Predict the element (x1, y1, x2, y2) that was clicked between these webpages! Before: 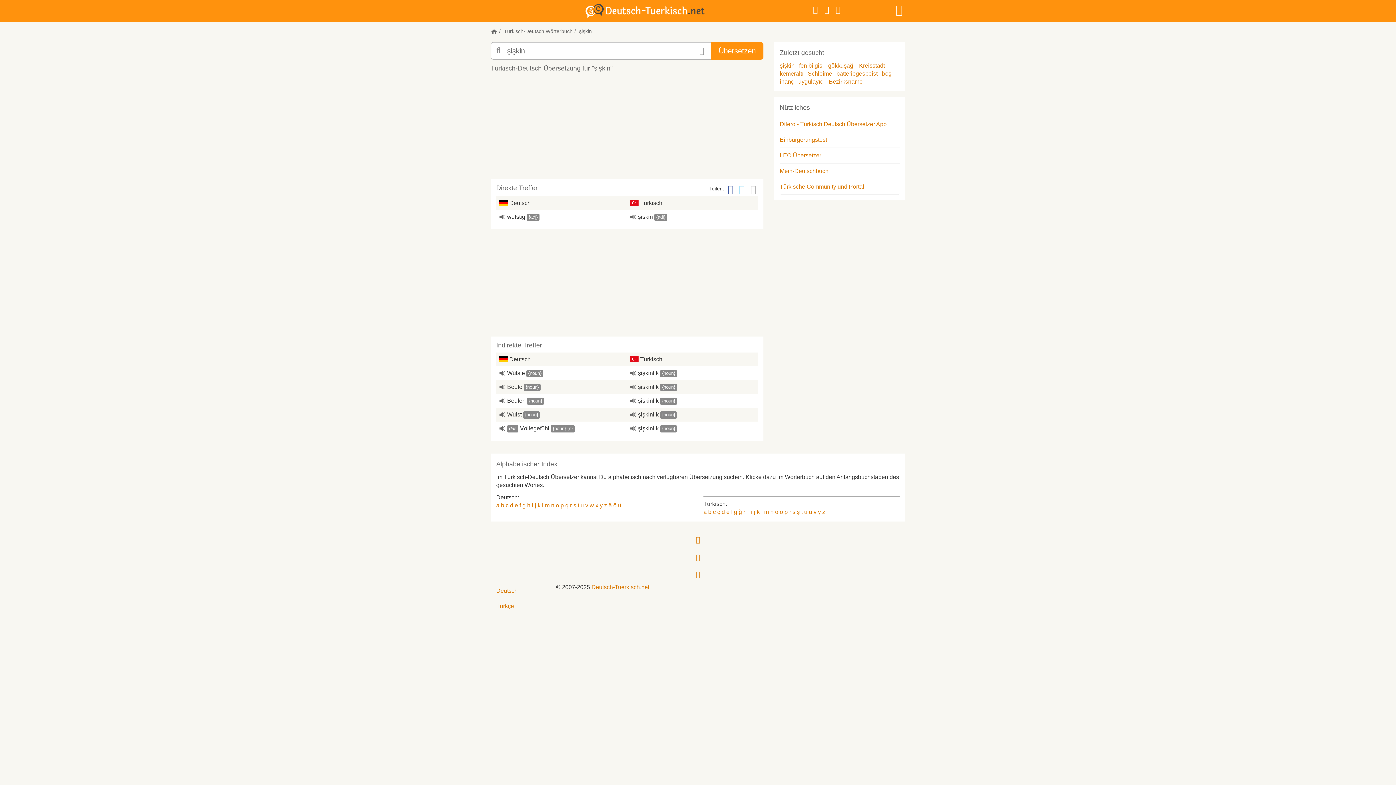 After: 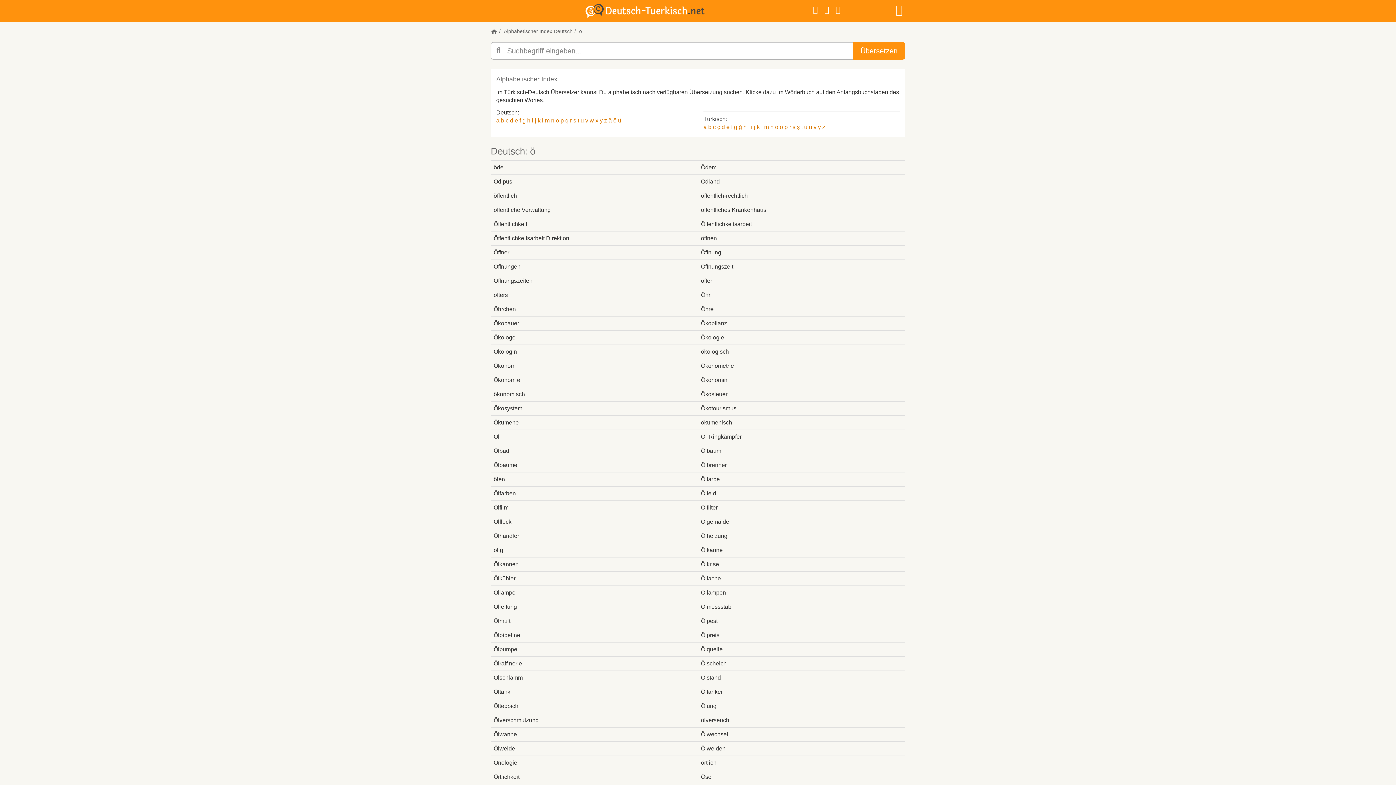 Action: bbox: (613, 502, 616, 508) label: ö